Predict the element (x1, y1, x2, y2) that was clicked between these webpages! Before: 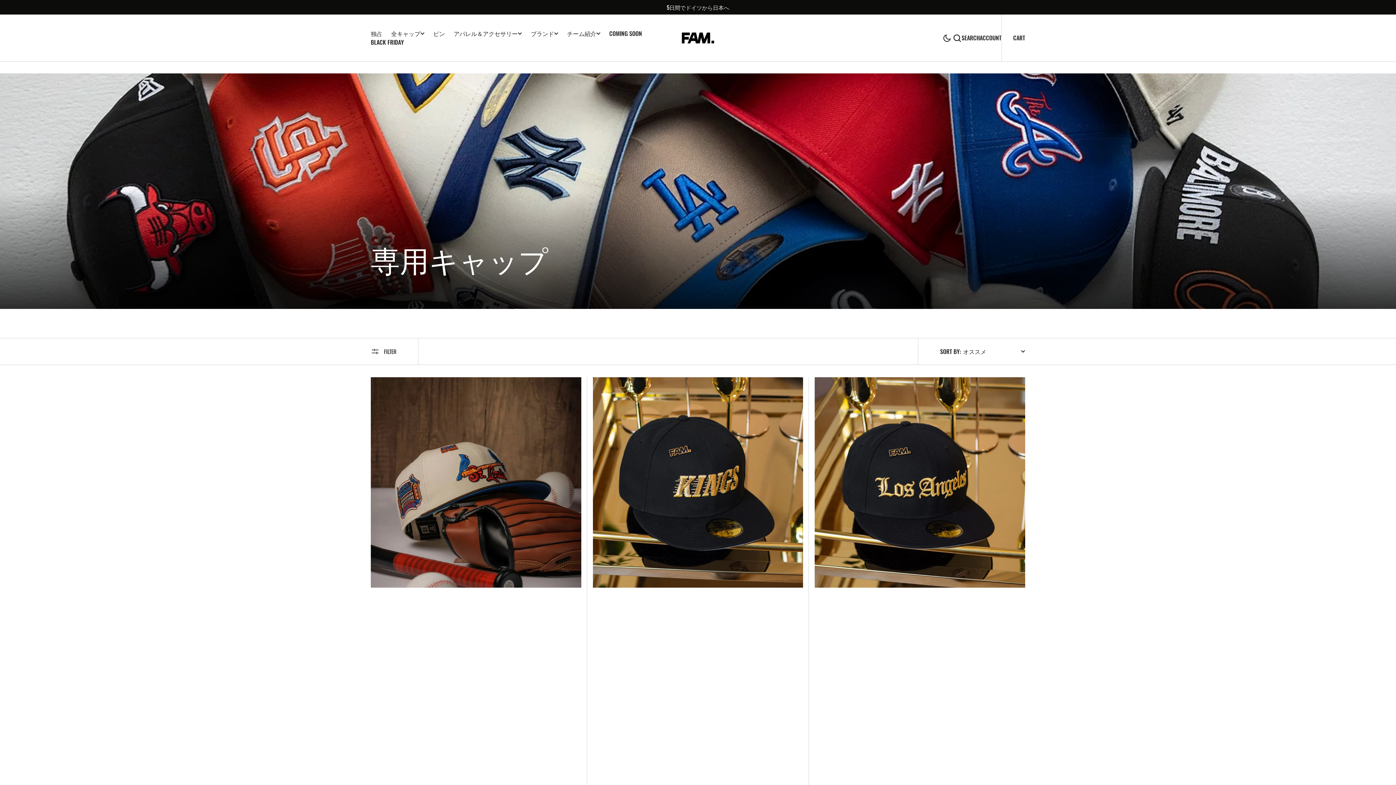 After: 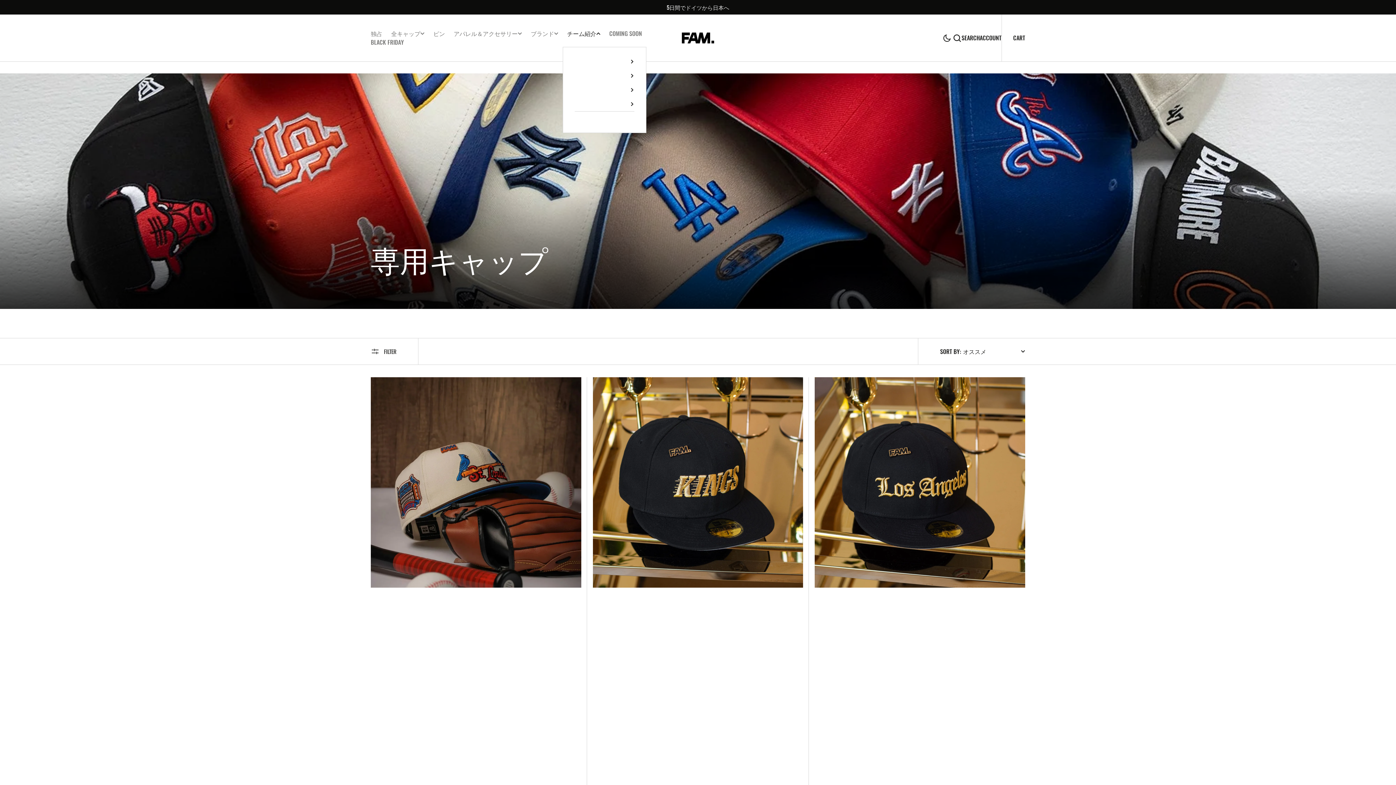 Action: bbox: (562, 29, 605, 37) label: チーム紹介